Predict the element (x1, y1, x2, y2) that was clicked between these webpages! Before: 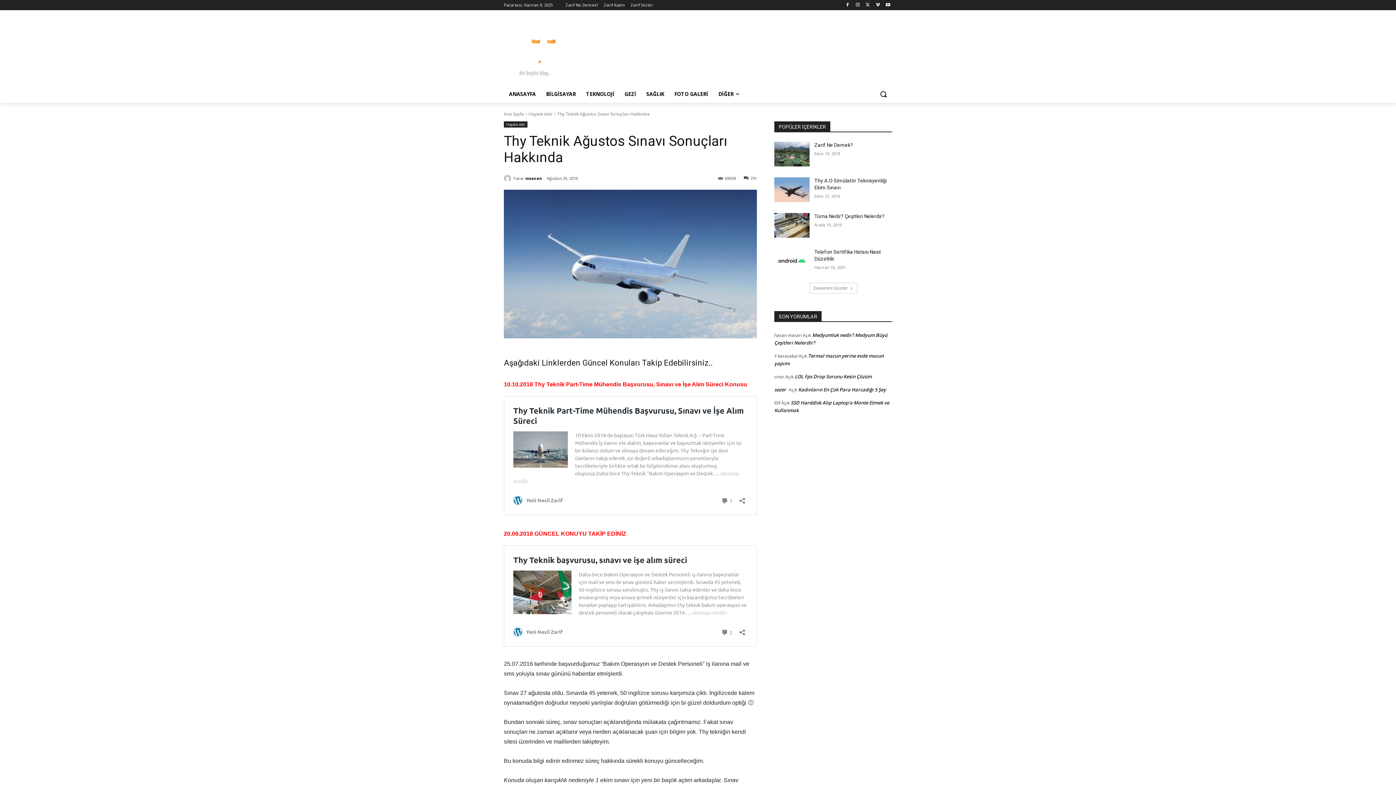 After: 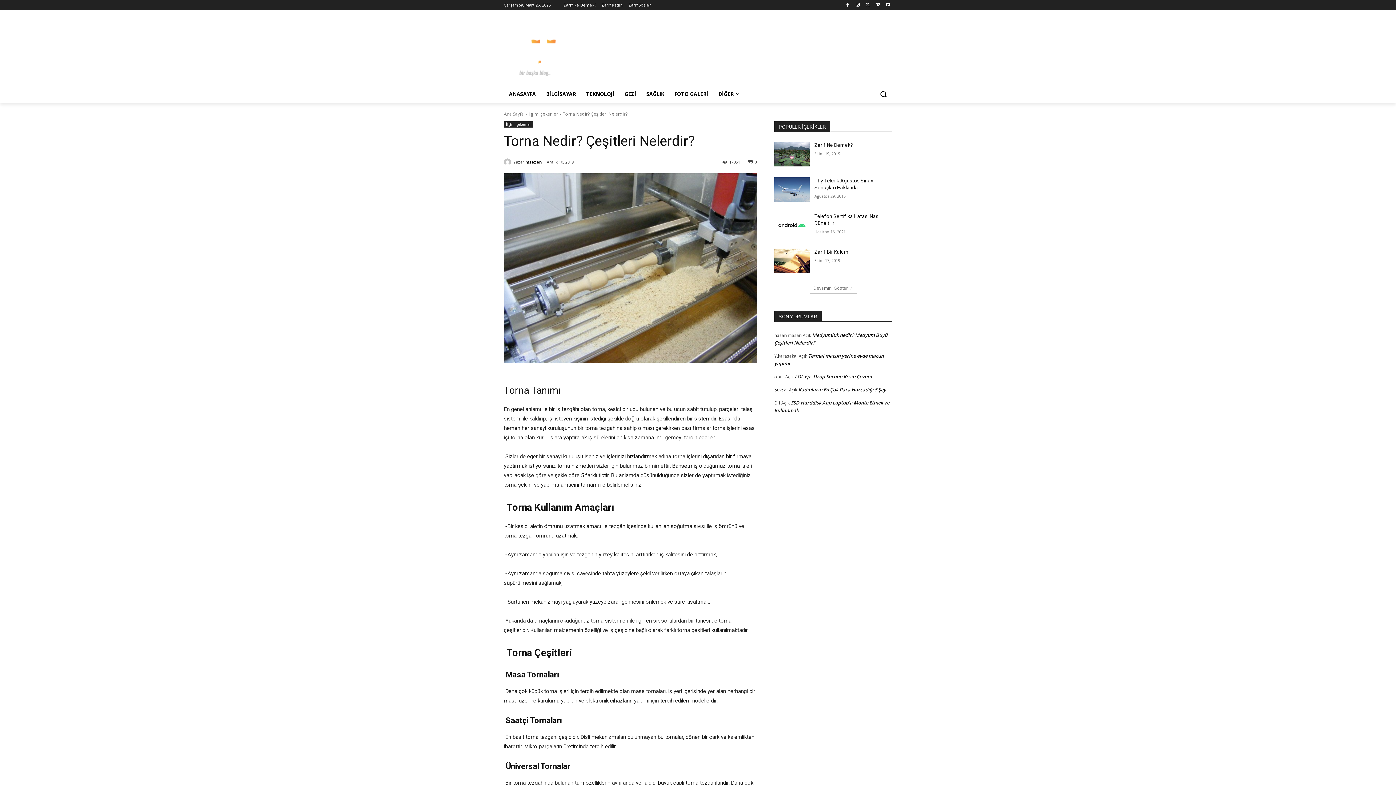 Action: bbox: (774, 213, 809, 237)